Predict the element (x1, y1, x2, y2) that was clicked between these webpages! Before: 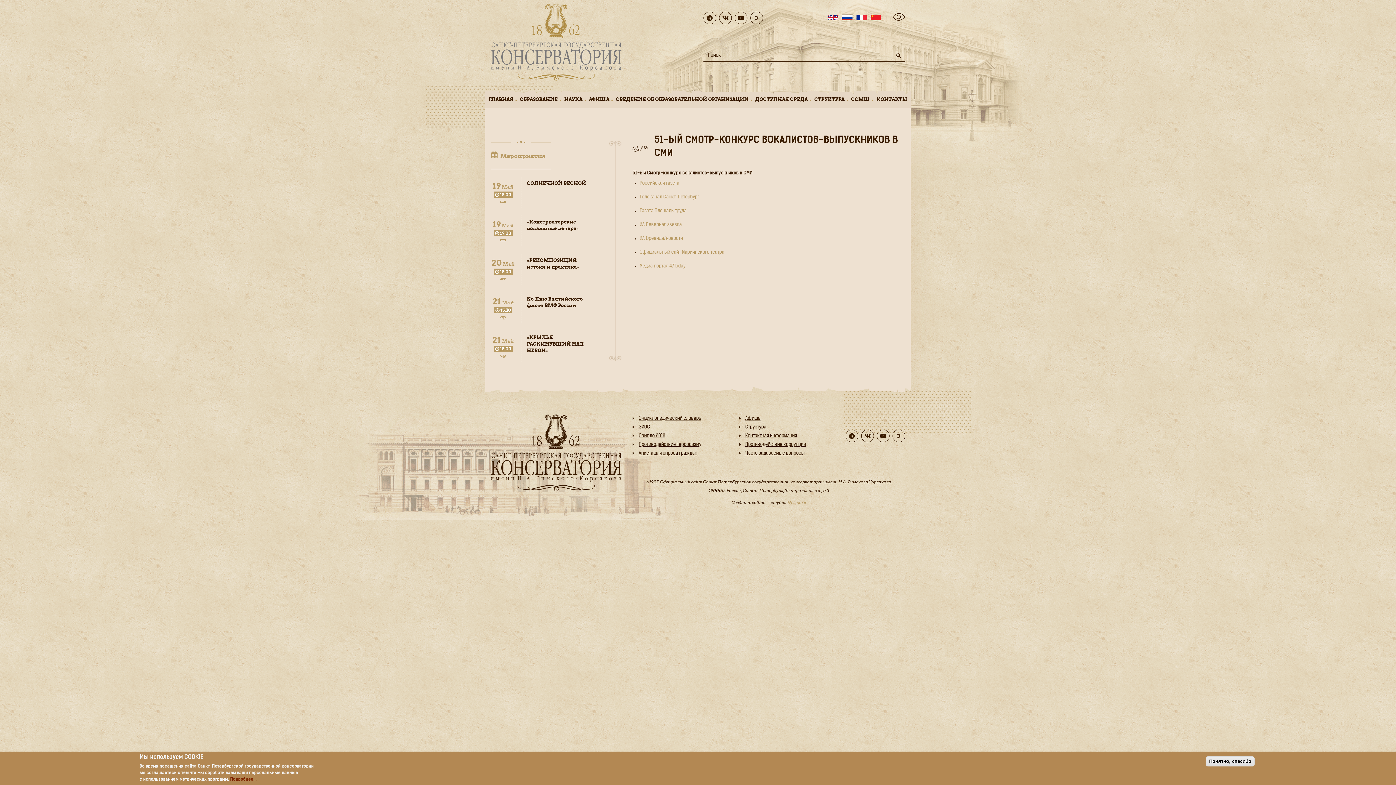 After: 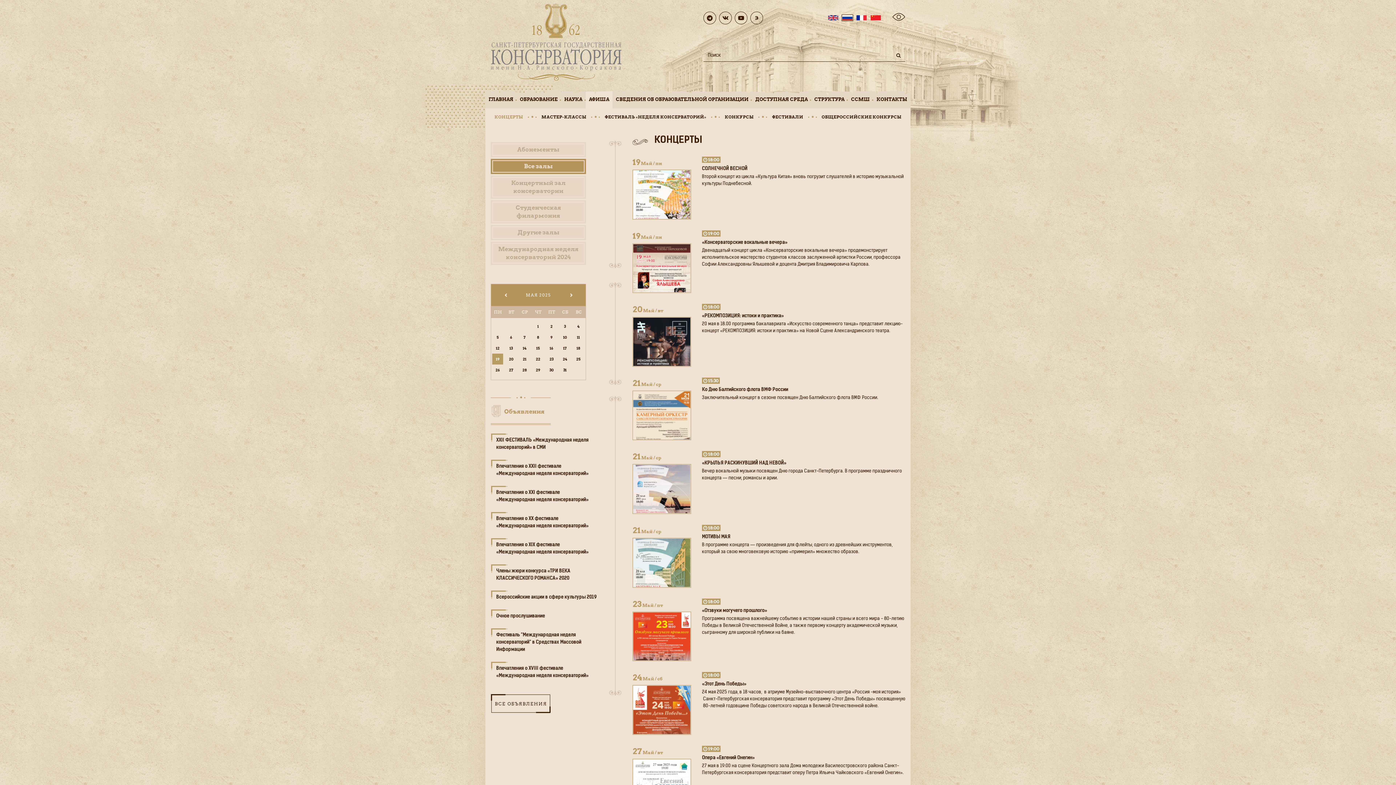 Action: bbox: (739, 414, 837, 423) label: Афиша